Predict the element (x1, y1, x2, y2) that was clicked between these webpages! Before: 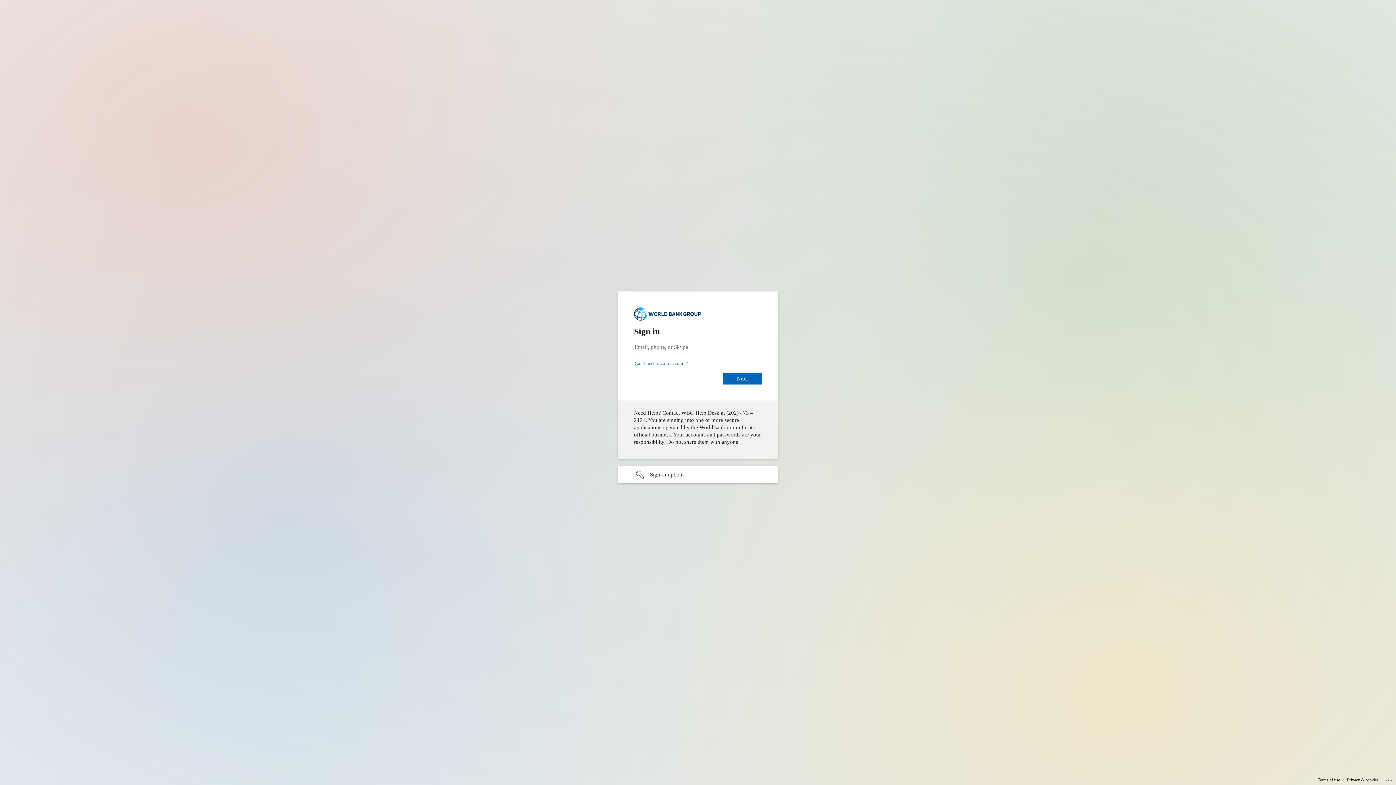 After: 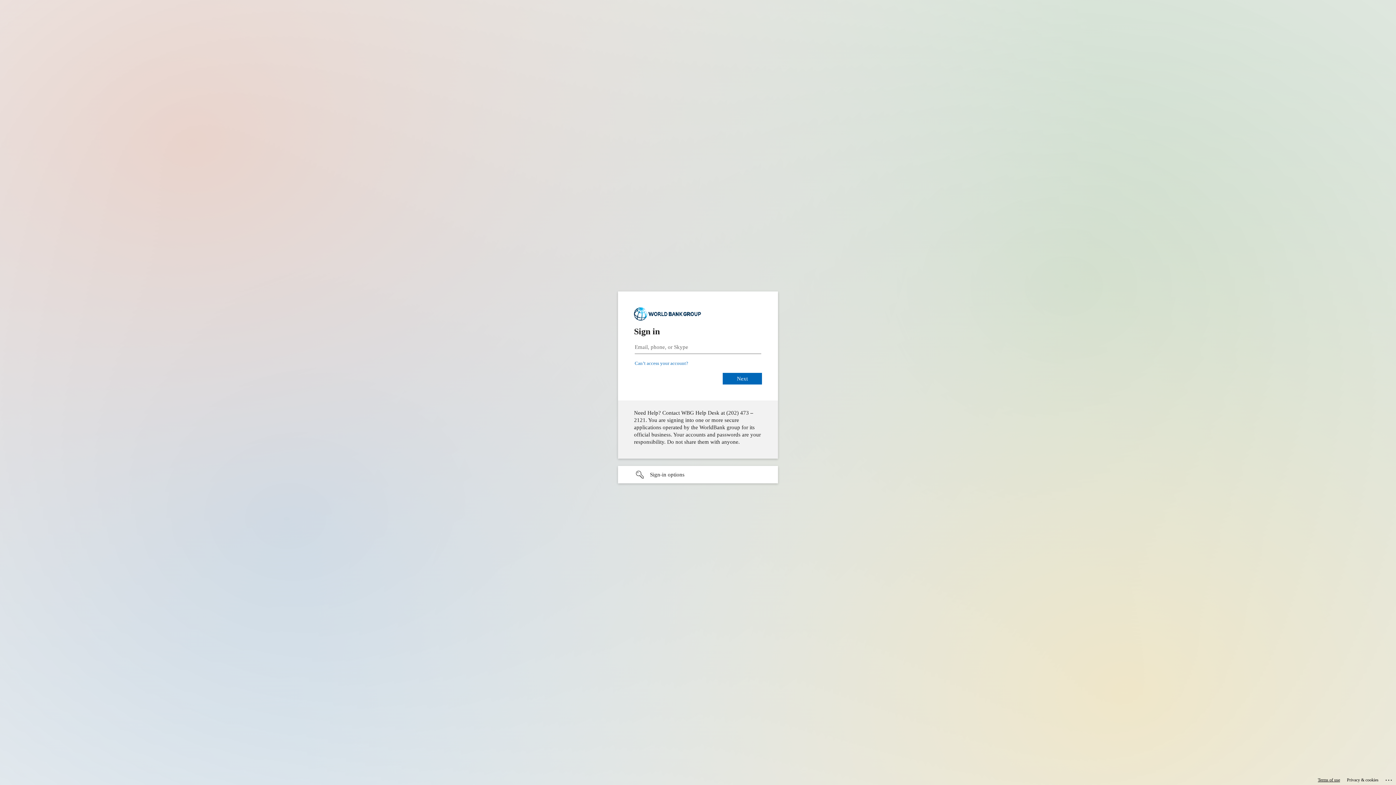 Action: label: Terms of use bbox: (1318, 775, 1340, 785)